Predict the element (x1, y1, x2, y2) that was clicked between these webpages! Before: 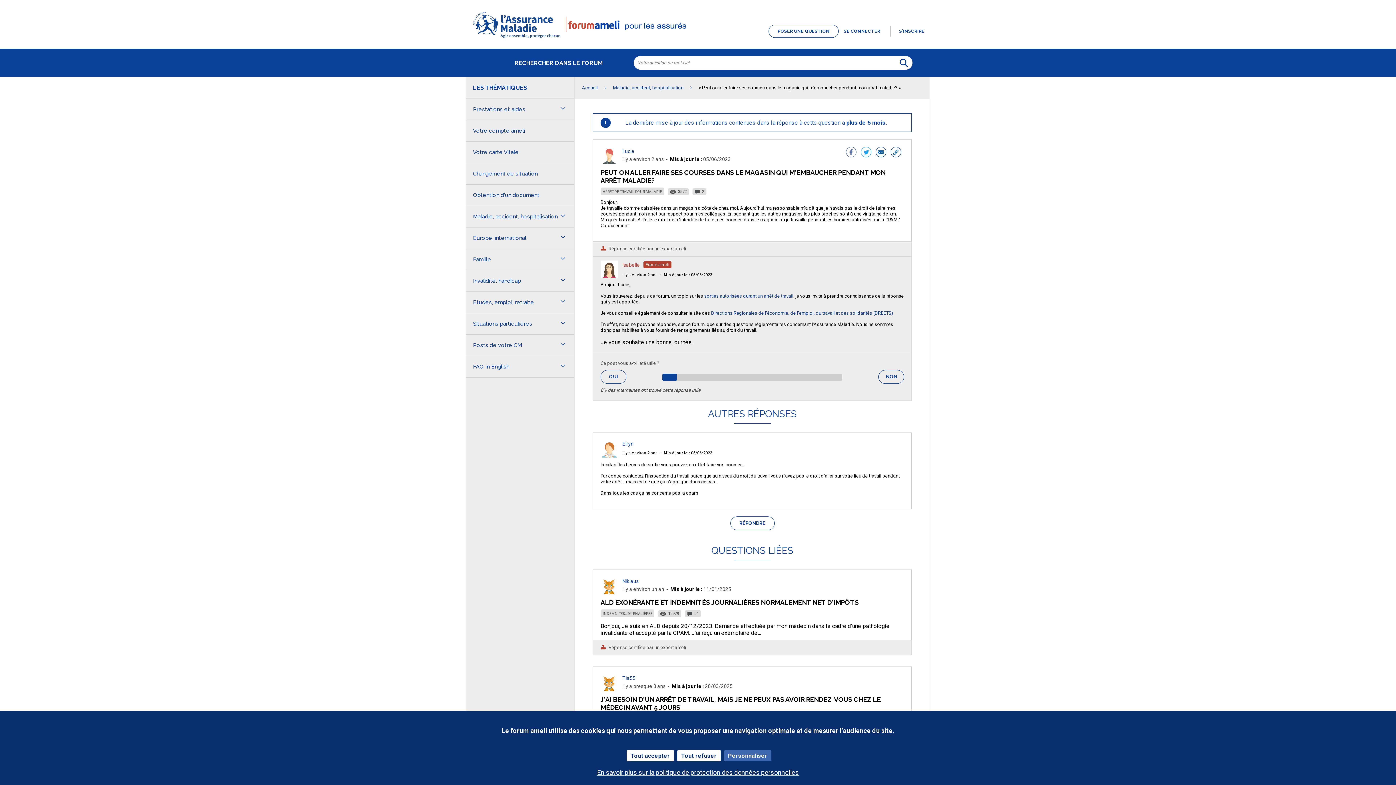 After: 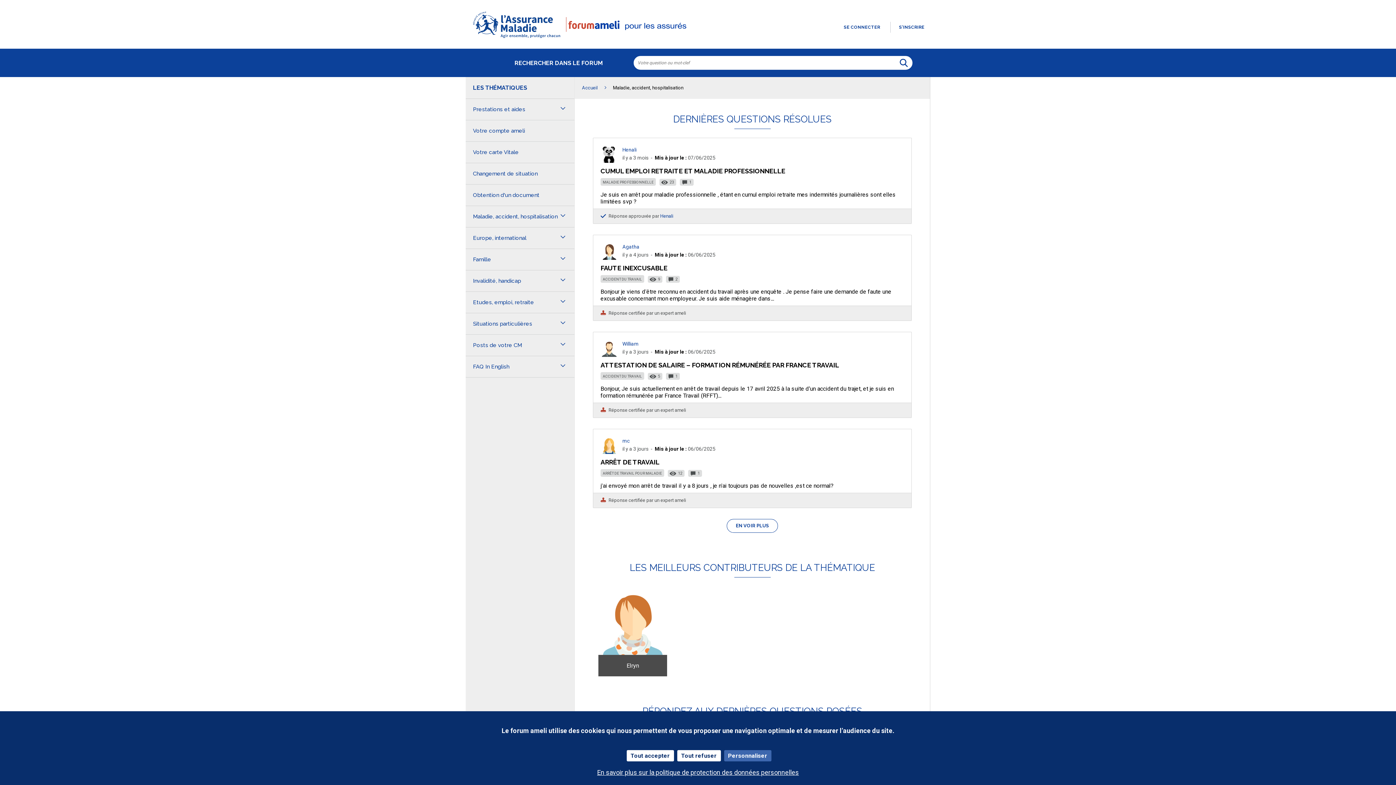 Action: bbox: (613, 85, 683, 90) label: Maladie, accident, hospitalisation